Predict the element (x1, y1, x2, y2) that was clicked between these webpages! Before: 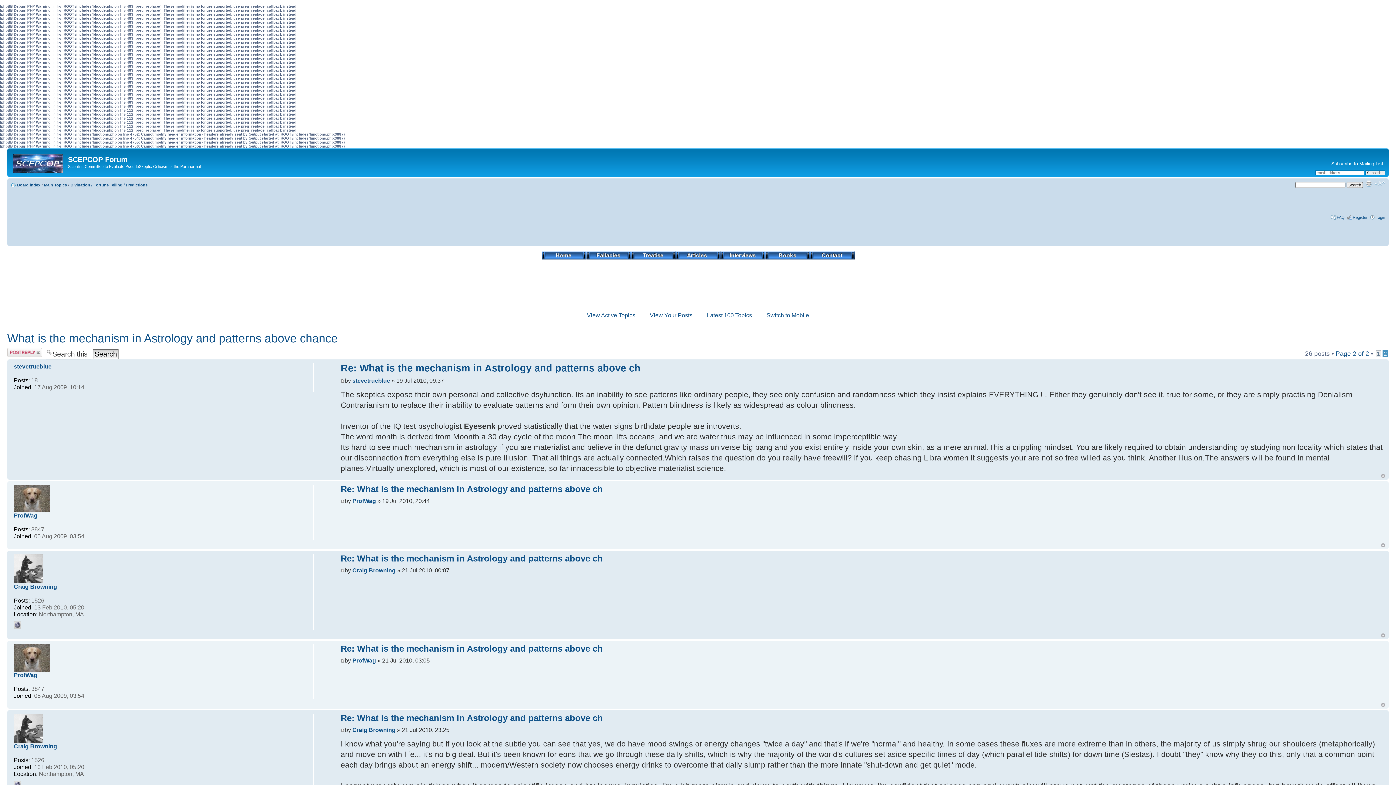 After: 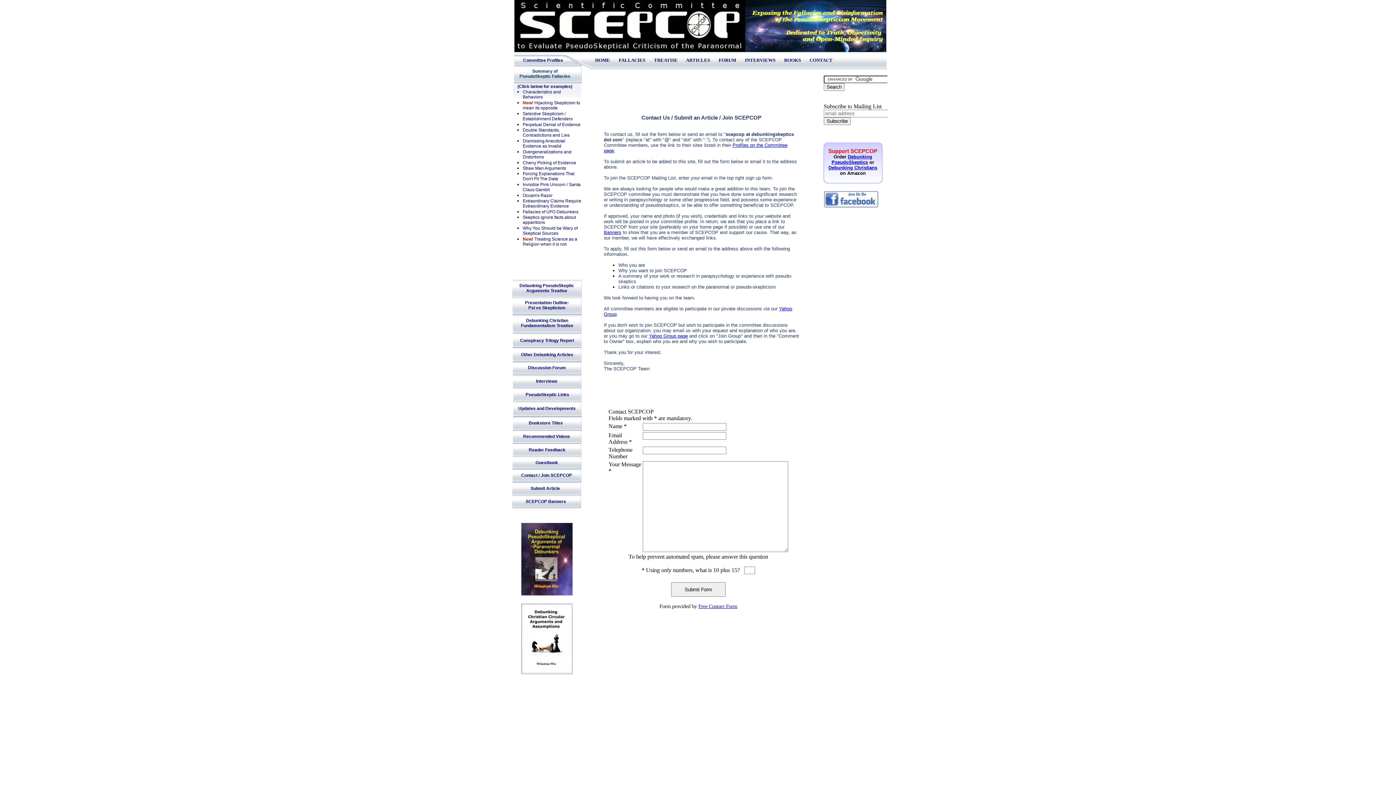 Action: bbox: (810, 254, 854, 260)